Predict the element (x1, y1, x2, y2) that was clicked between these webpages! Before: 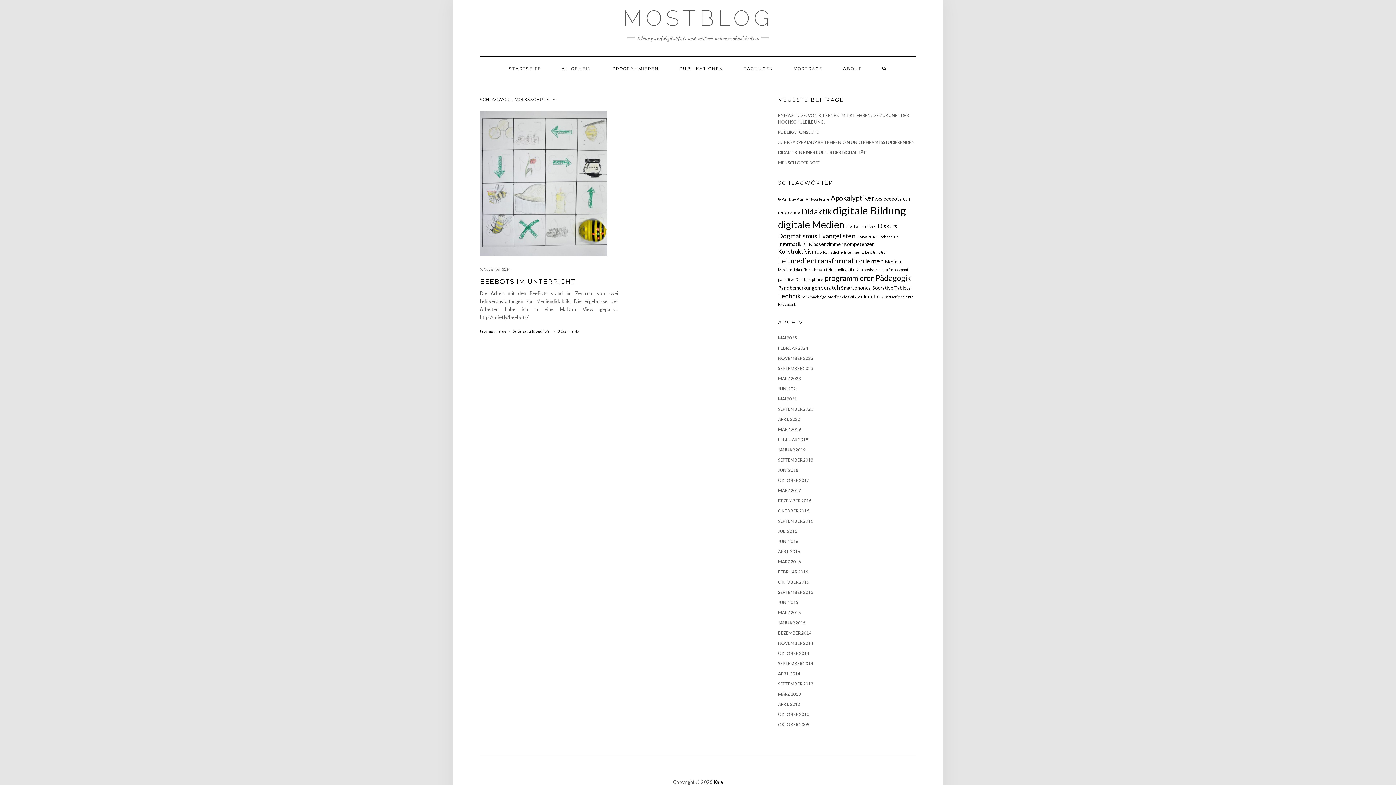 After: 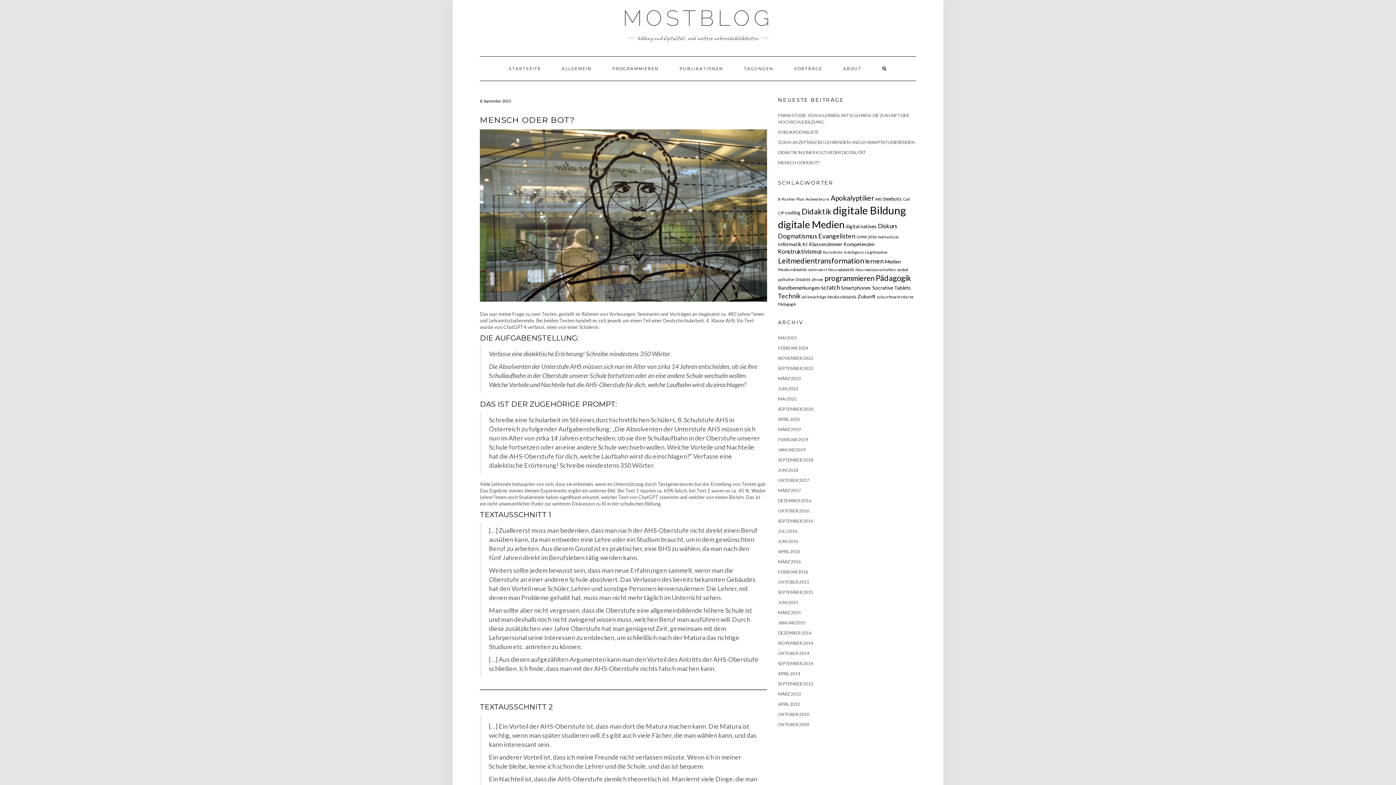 Action: bbox: (778, 160, 820, 165) label: MENSCH ODER BOT?